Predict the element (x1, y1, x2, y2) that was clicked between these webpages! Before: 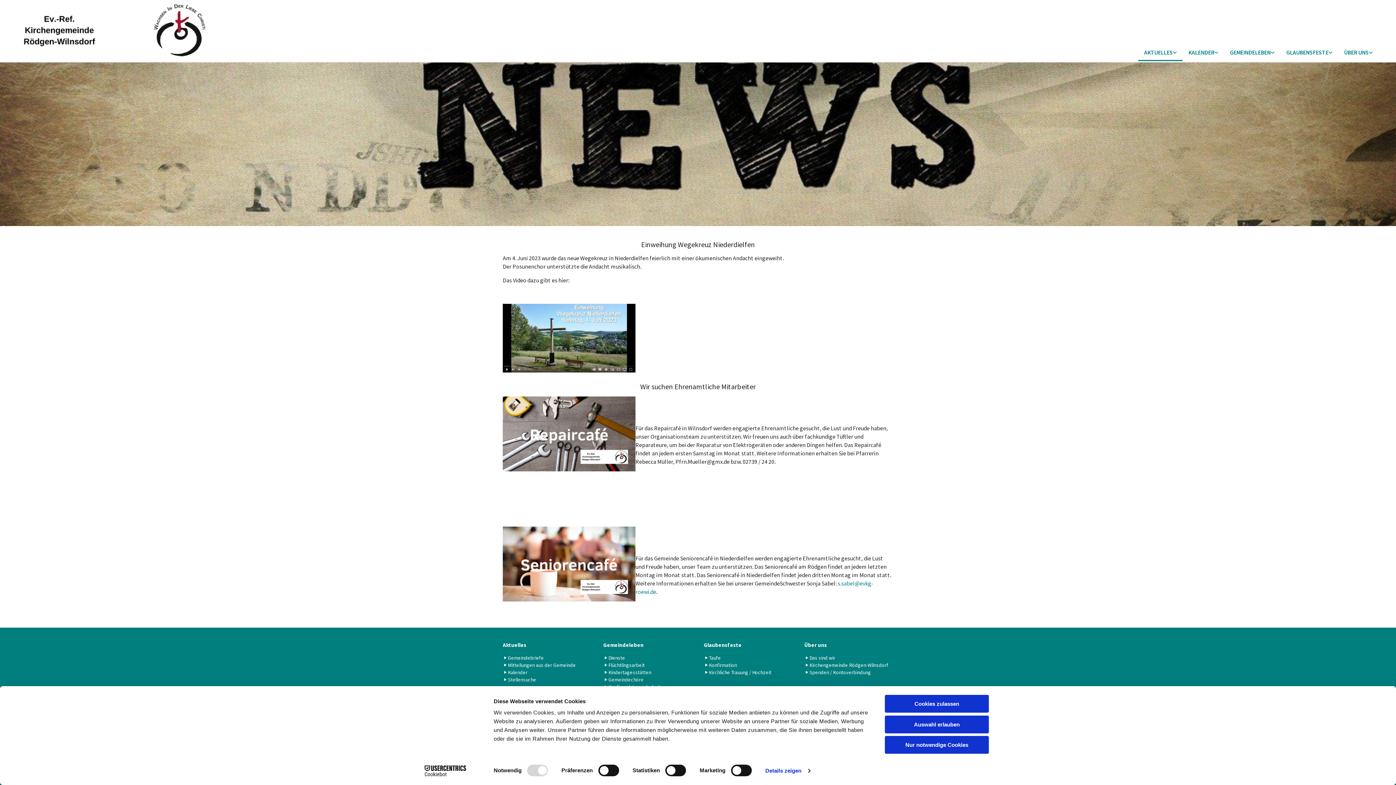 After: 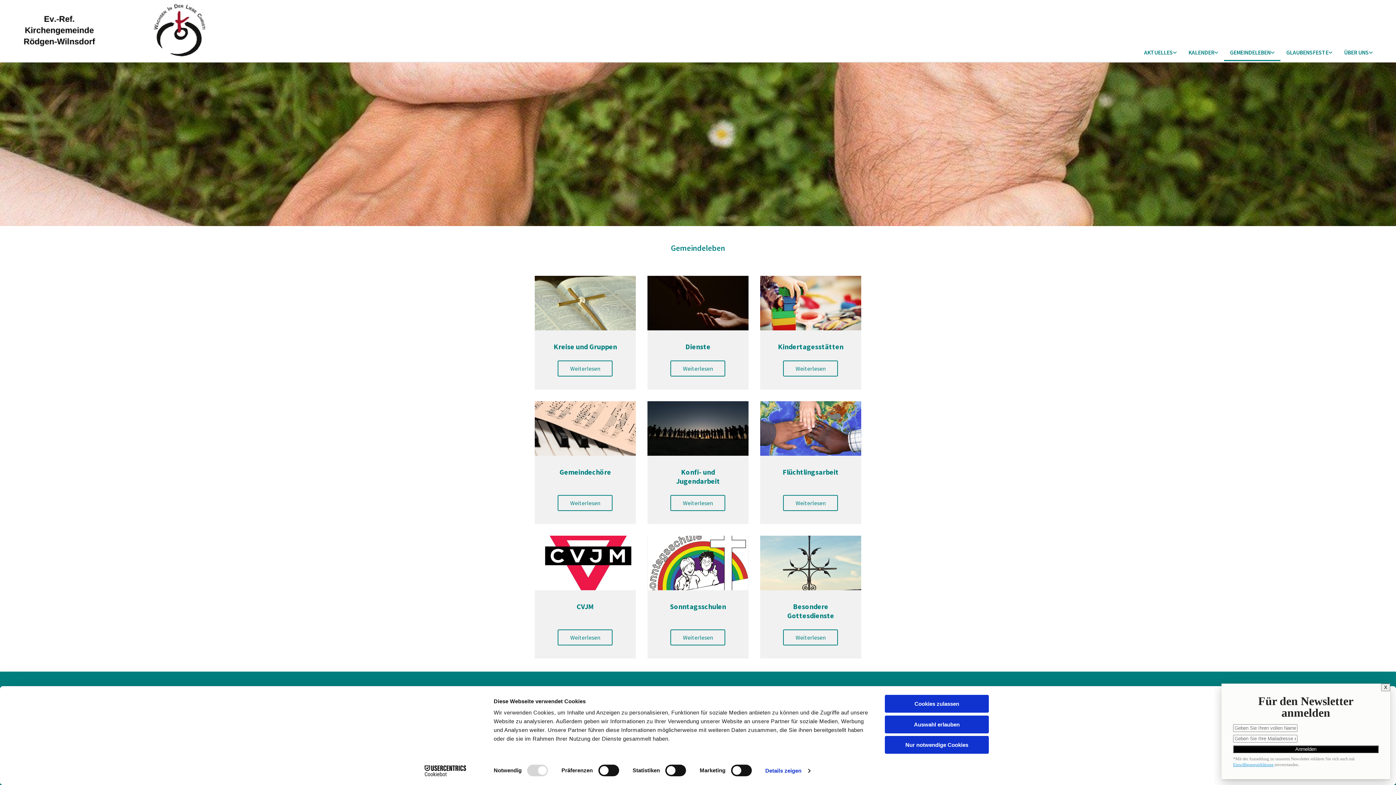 Action: label: GEMEINDELEBEN bbox: (1224, 44, 1280, 61)